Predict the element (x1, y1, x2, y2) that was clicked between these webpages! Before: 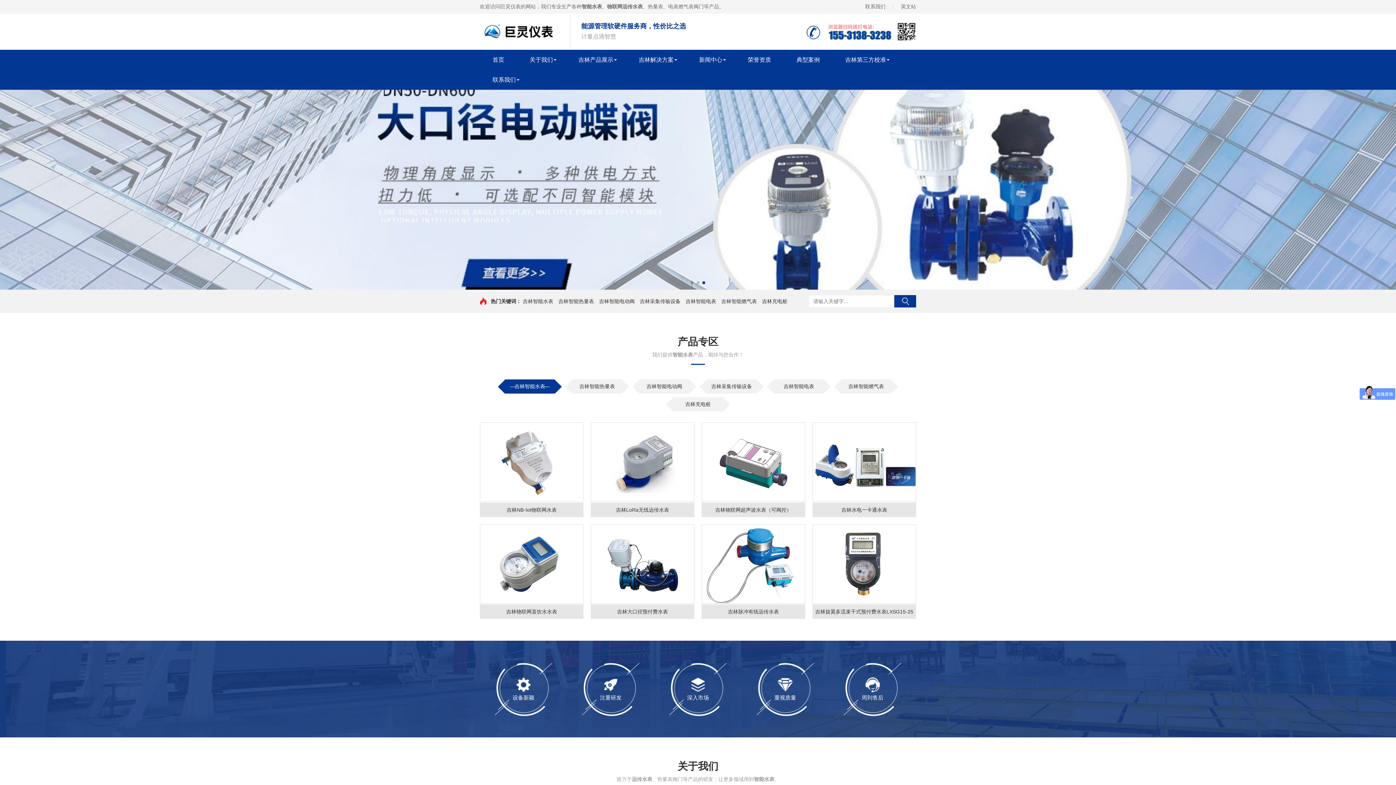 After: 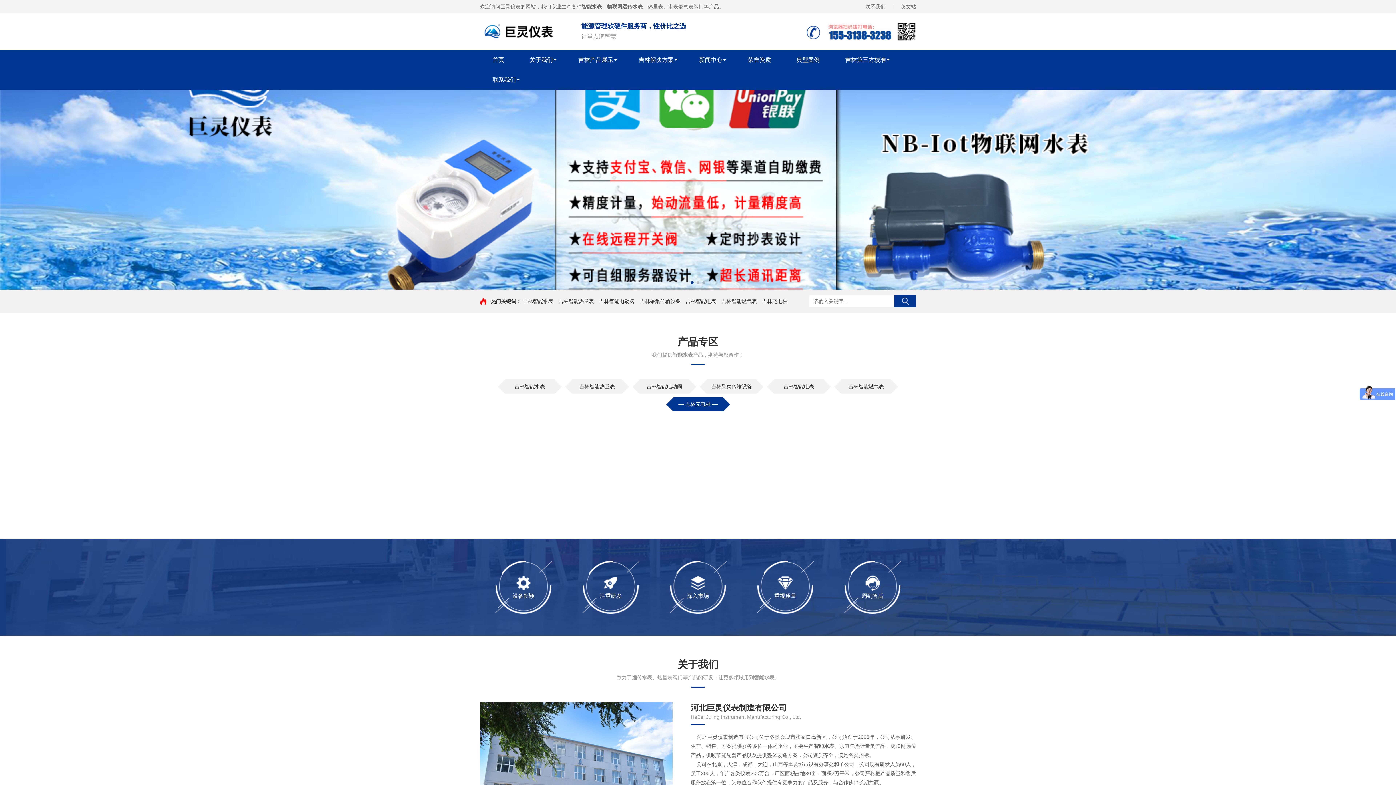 Action: label: 吉林充电桩 bbox: (666, 397, 730, 411)